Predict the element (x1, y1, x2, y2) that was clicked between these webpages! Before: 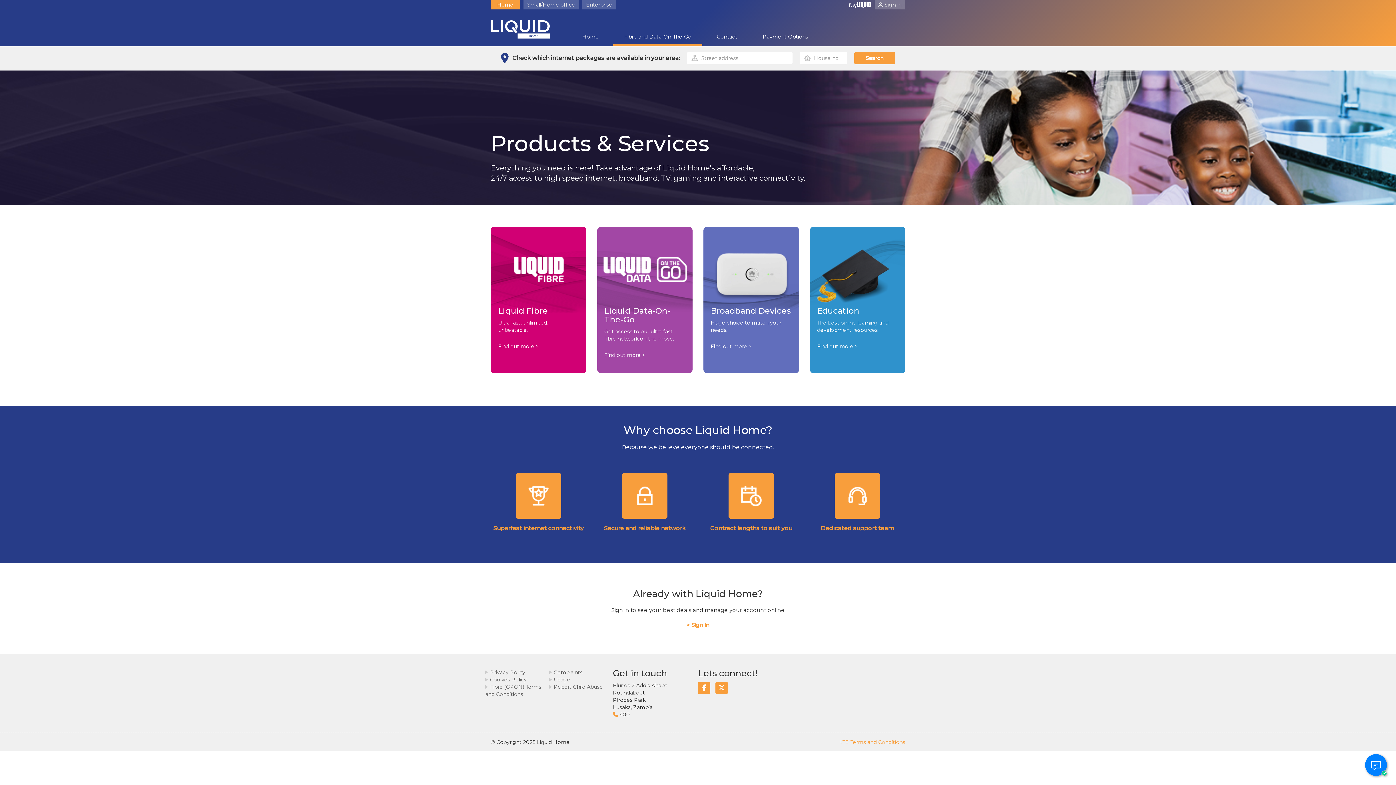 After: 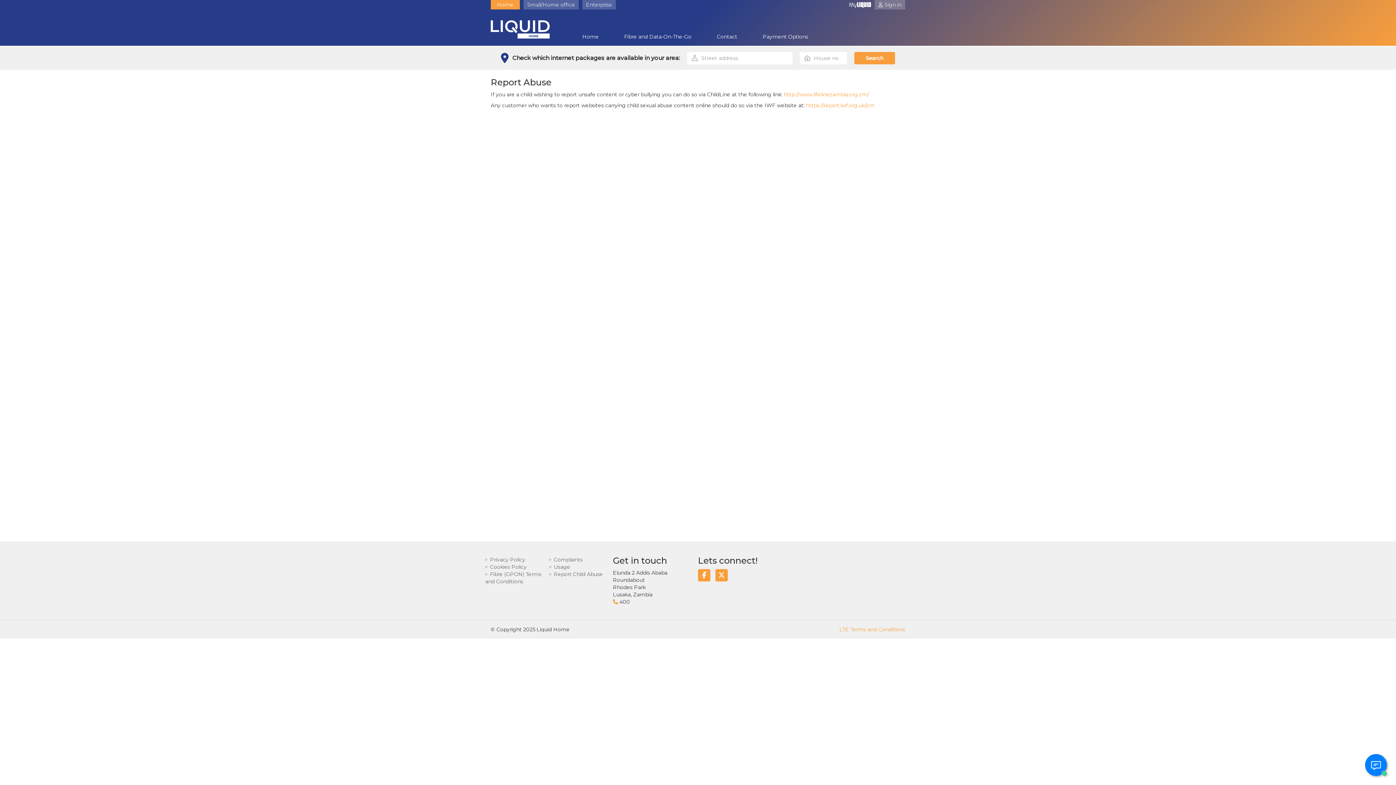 Action: label: Report Child Abuse bbox: (554, 684, 603, 690)